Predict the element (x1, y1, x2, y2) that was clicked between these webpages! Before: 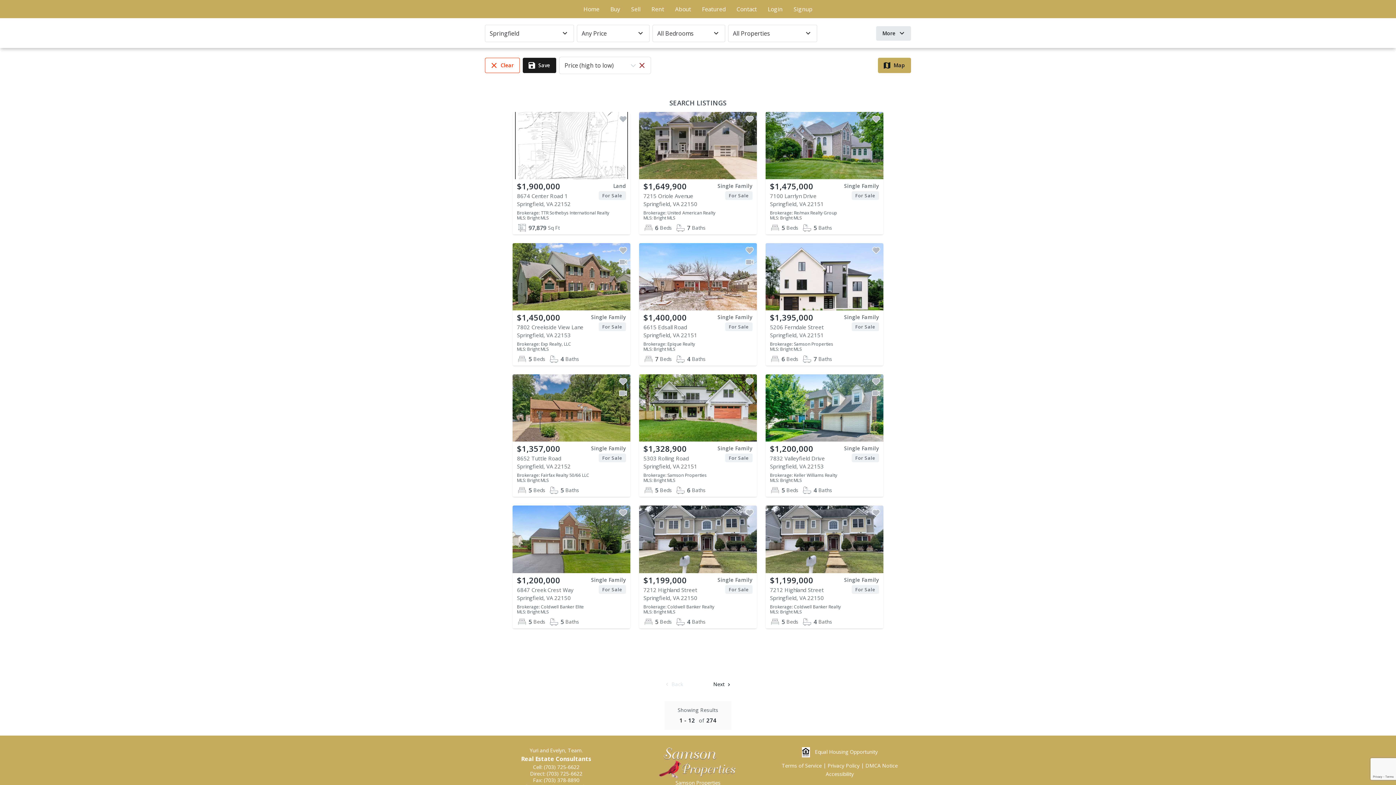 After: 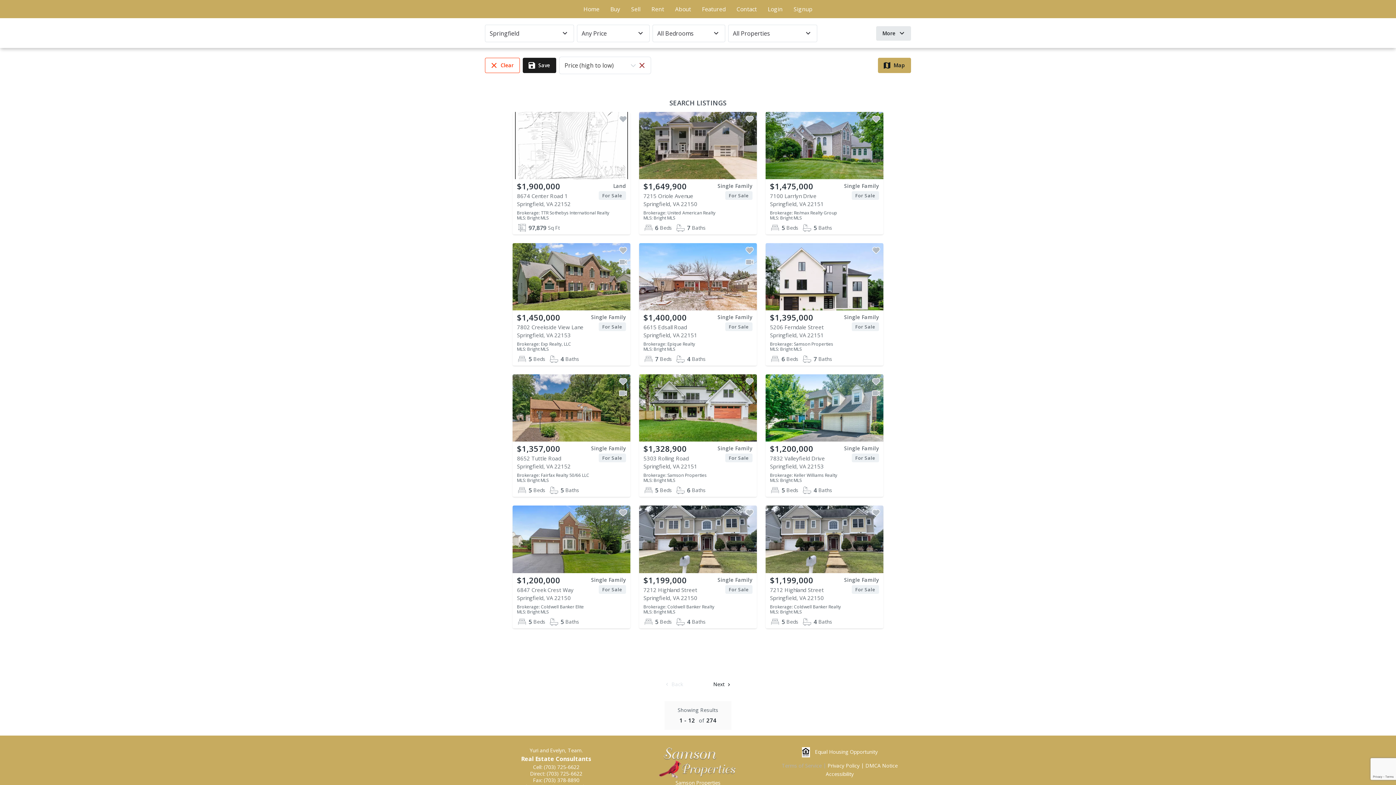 Action: label: Terms of Service bbox: (782, 762, 827, 769)